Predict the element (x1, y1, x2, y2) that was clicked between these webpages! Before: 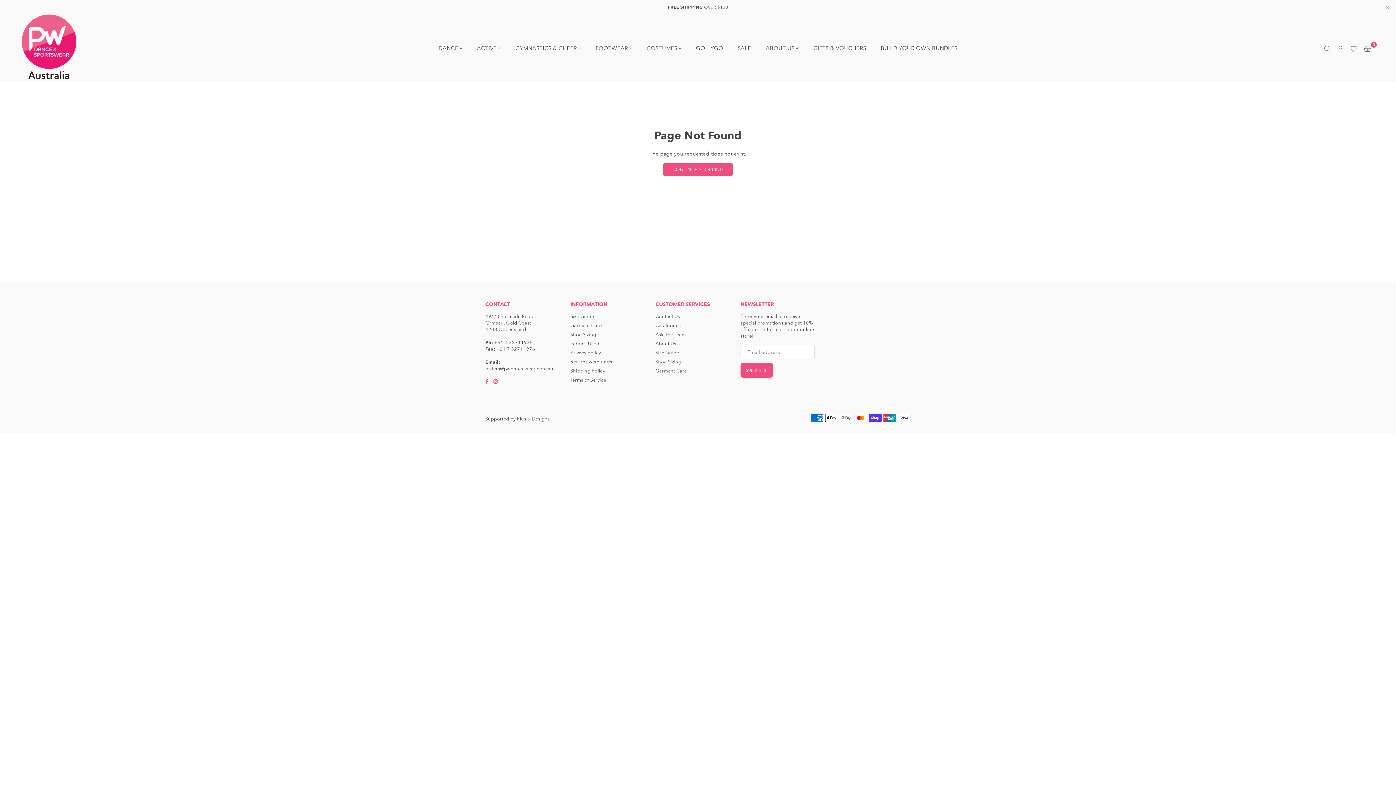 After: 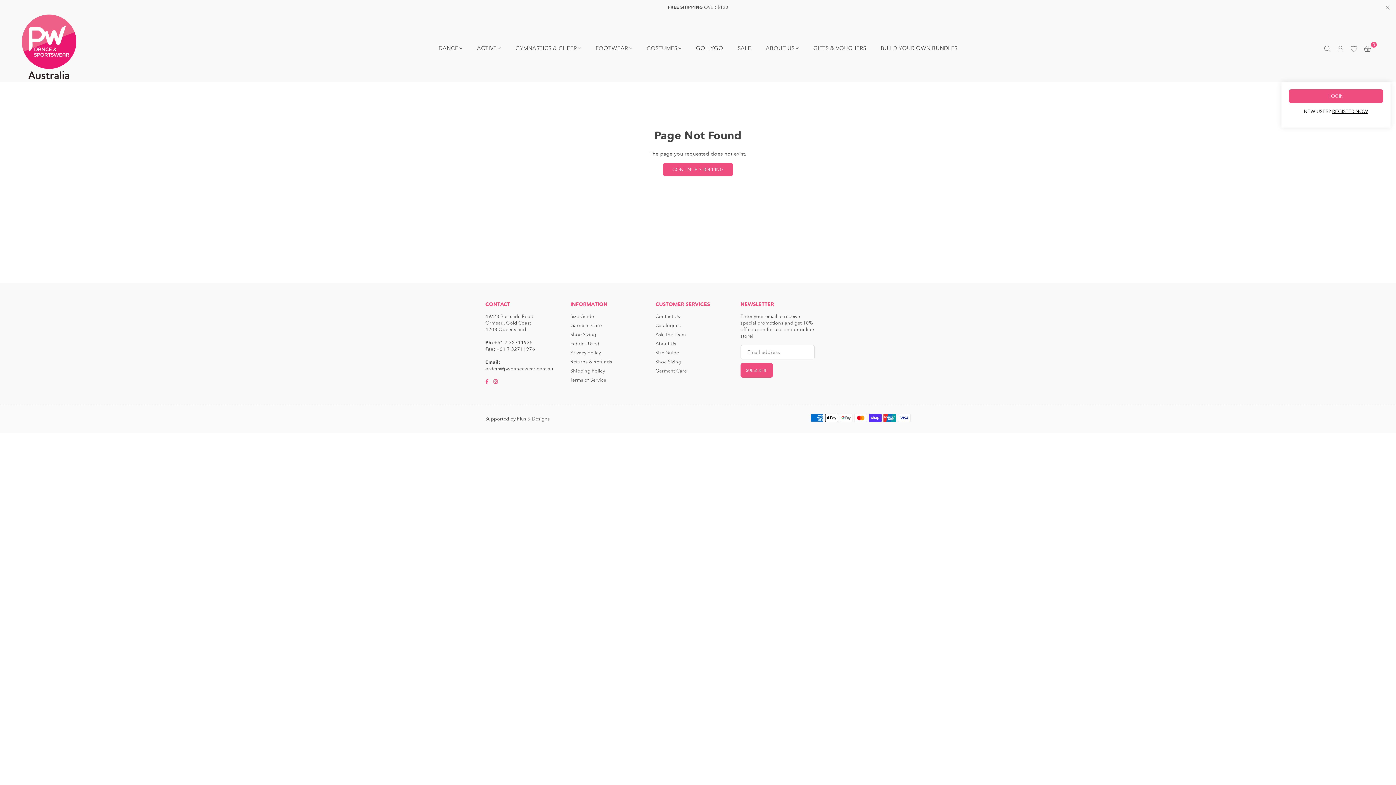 Action: bbox: (1334, 42, 1347, 53)